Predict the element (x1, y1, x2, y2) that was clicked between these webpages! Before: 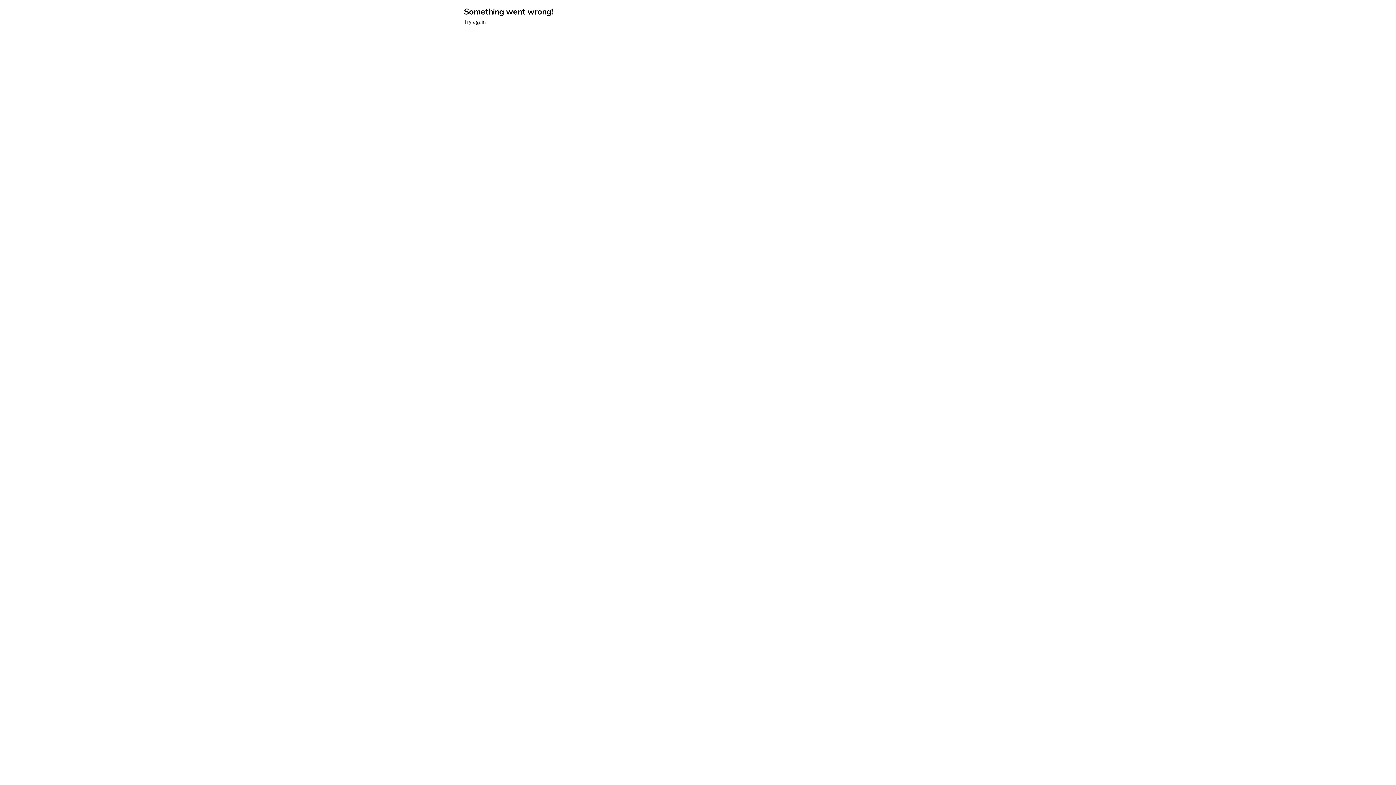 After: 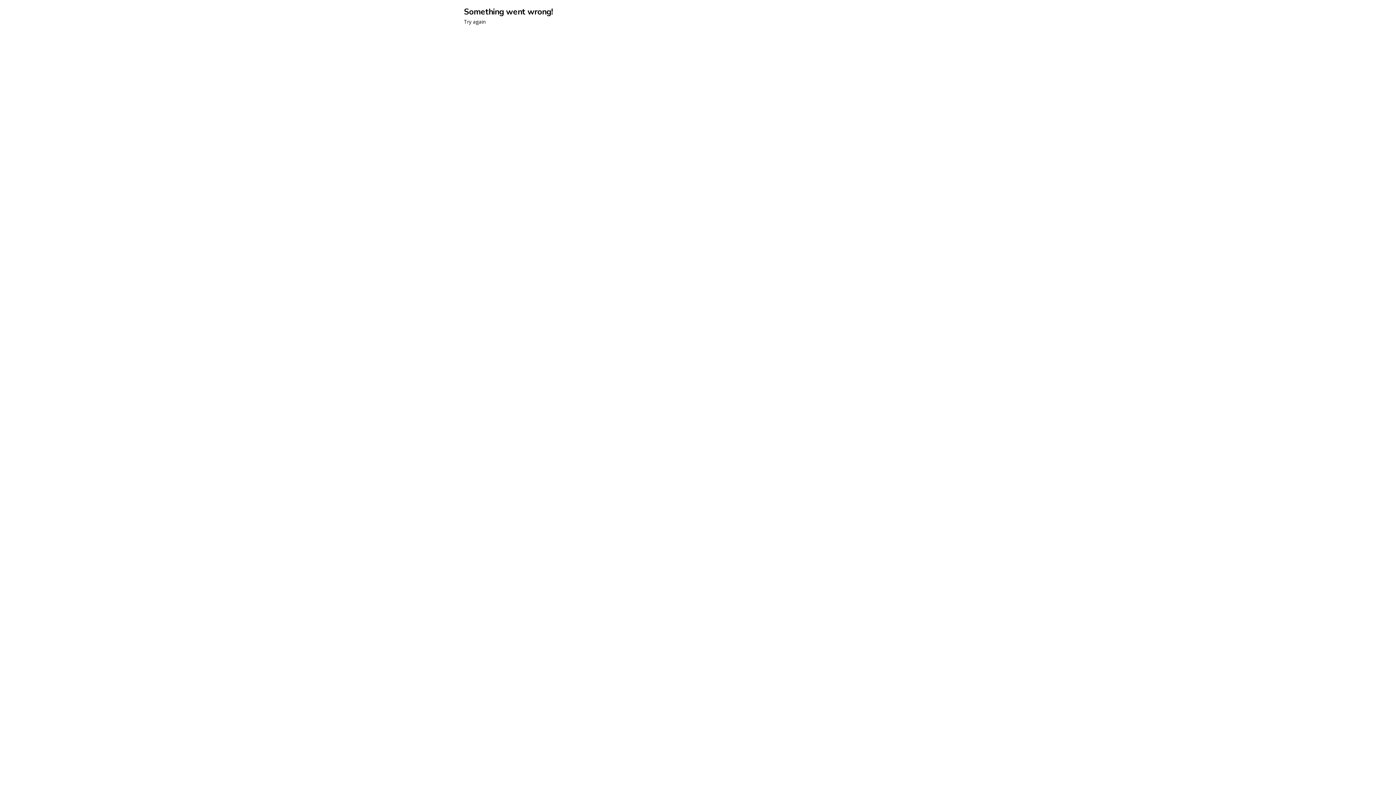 Action: bbox: (464, 17, 485, 25) label: Try again